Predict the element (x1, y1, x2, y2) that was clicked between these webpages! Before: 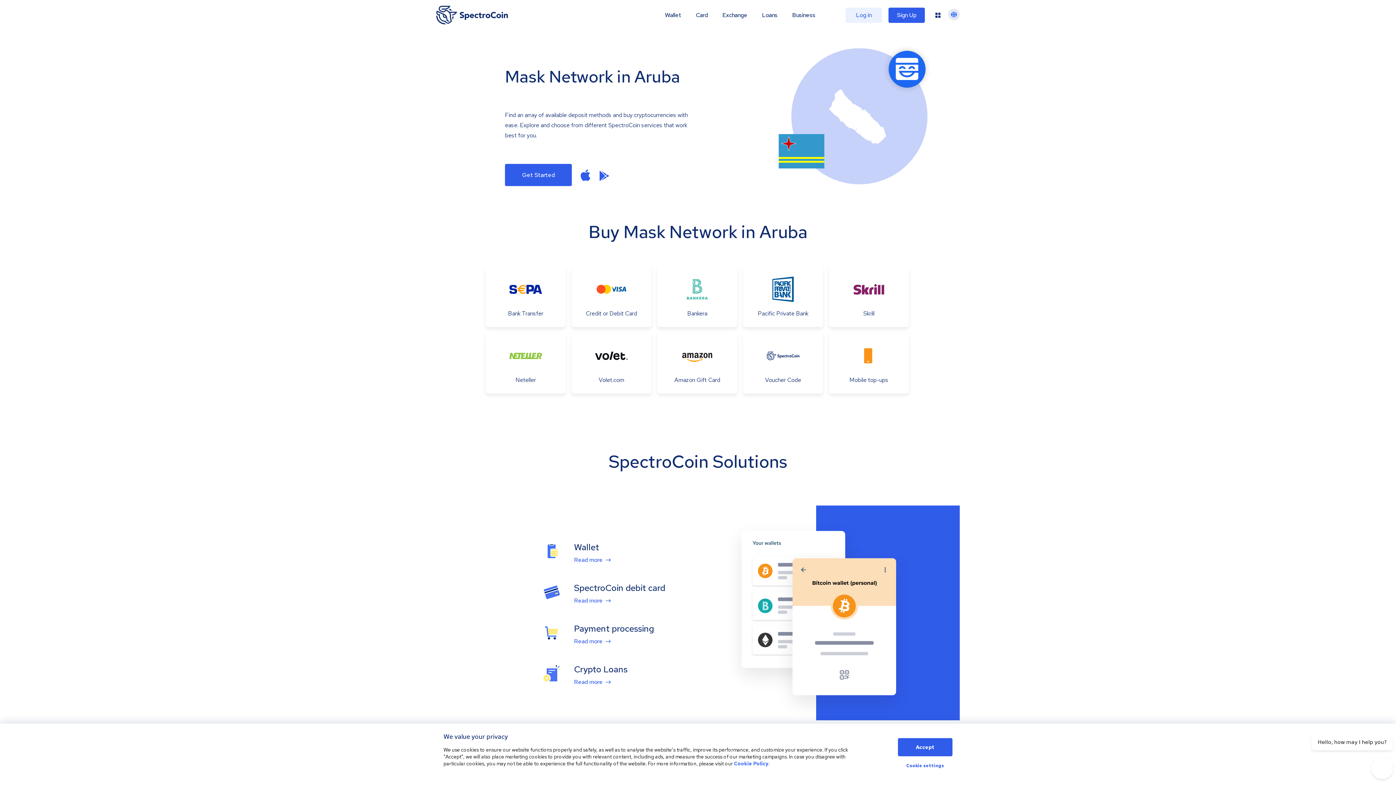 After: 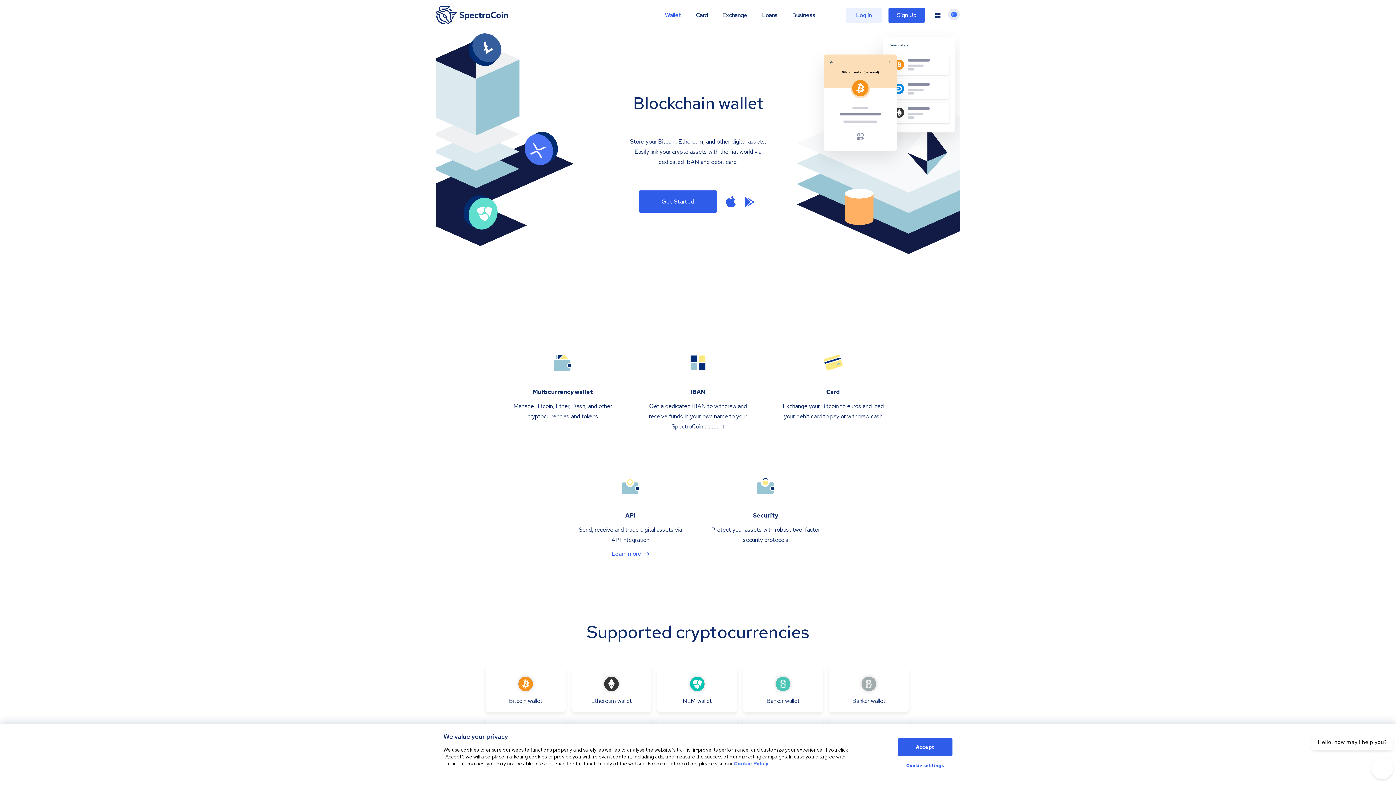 Action: bbox: (665, 11, 681, 18) label: Wallet